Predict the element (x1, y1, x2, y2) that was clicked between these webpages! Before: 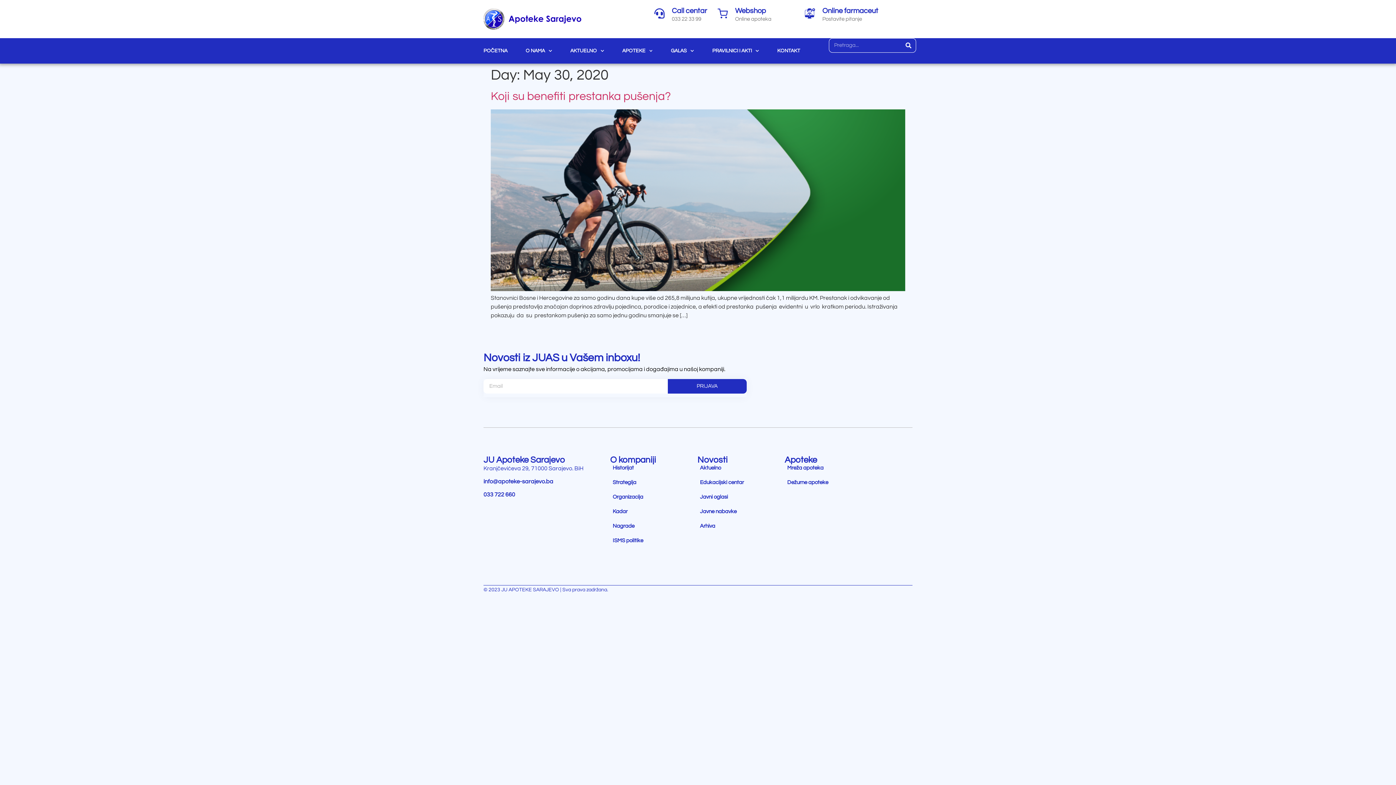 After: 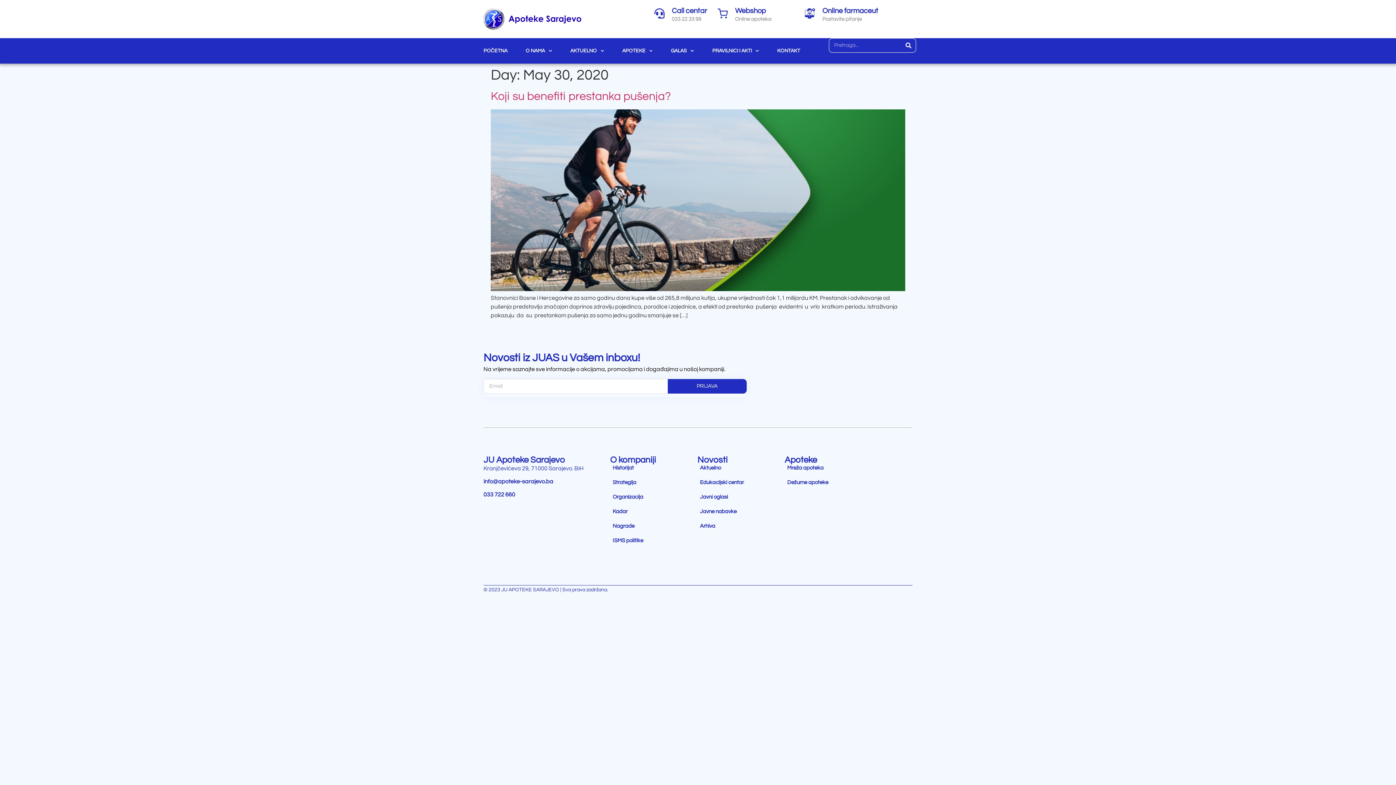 Action: label: PRIJAVA bbox: (667, 379, 746, 393)